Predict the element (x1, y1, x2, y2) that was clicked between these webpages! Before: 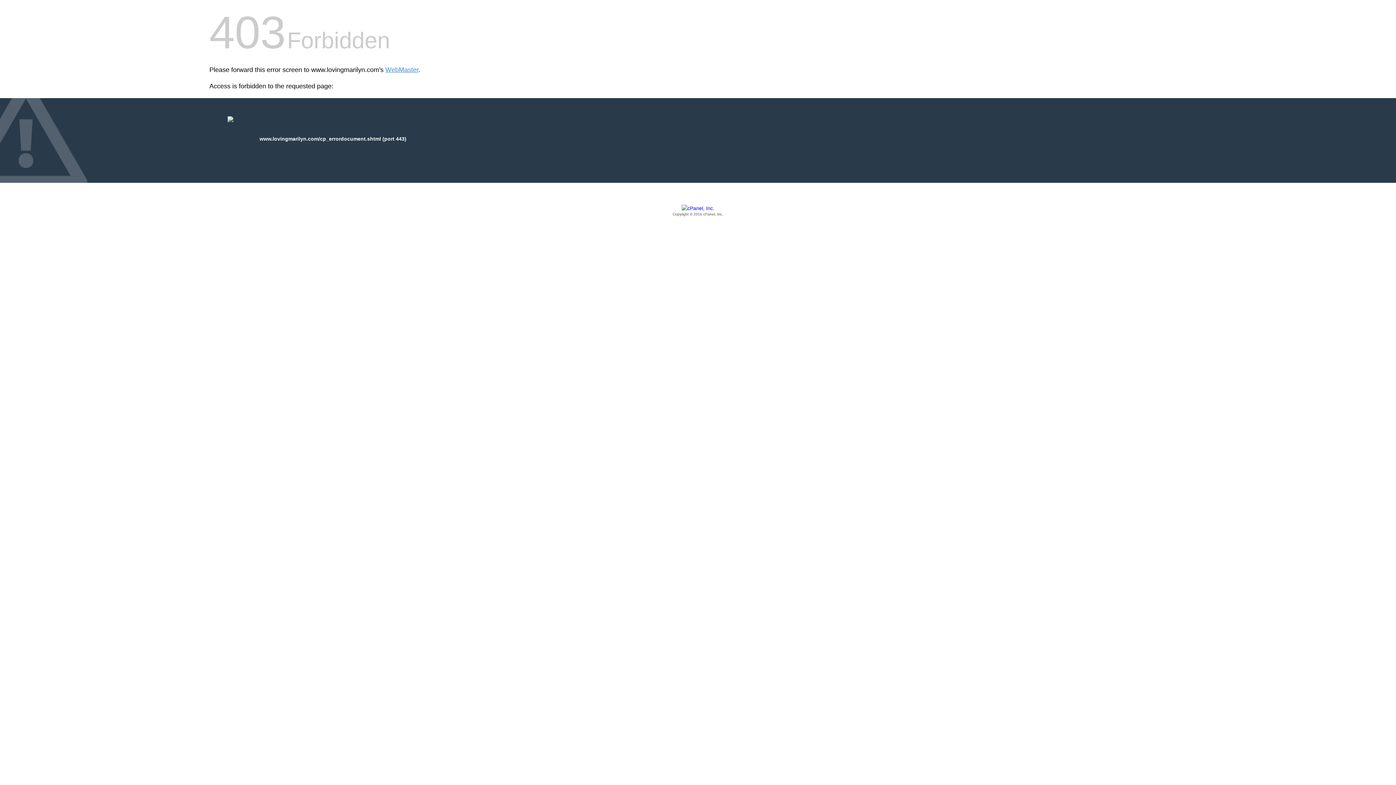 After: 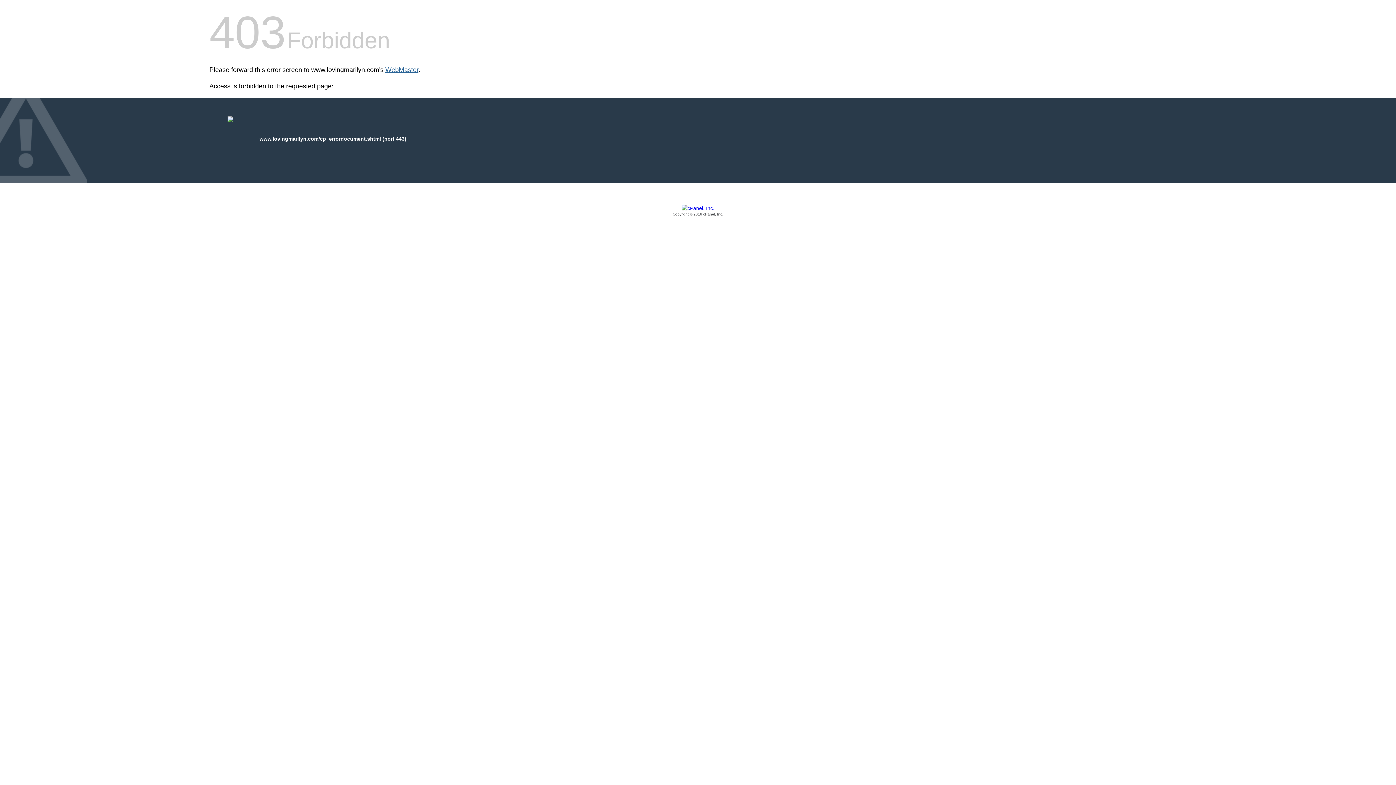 Action: label: WebMaster bbox: (385, 66, 418, 73)